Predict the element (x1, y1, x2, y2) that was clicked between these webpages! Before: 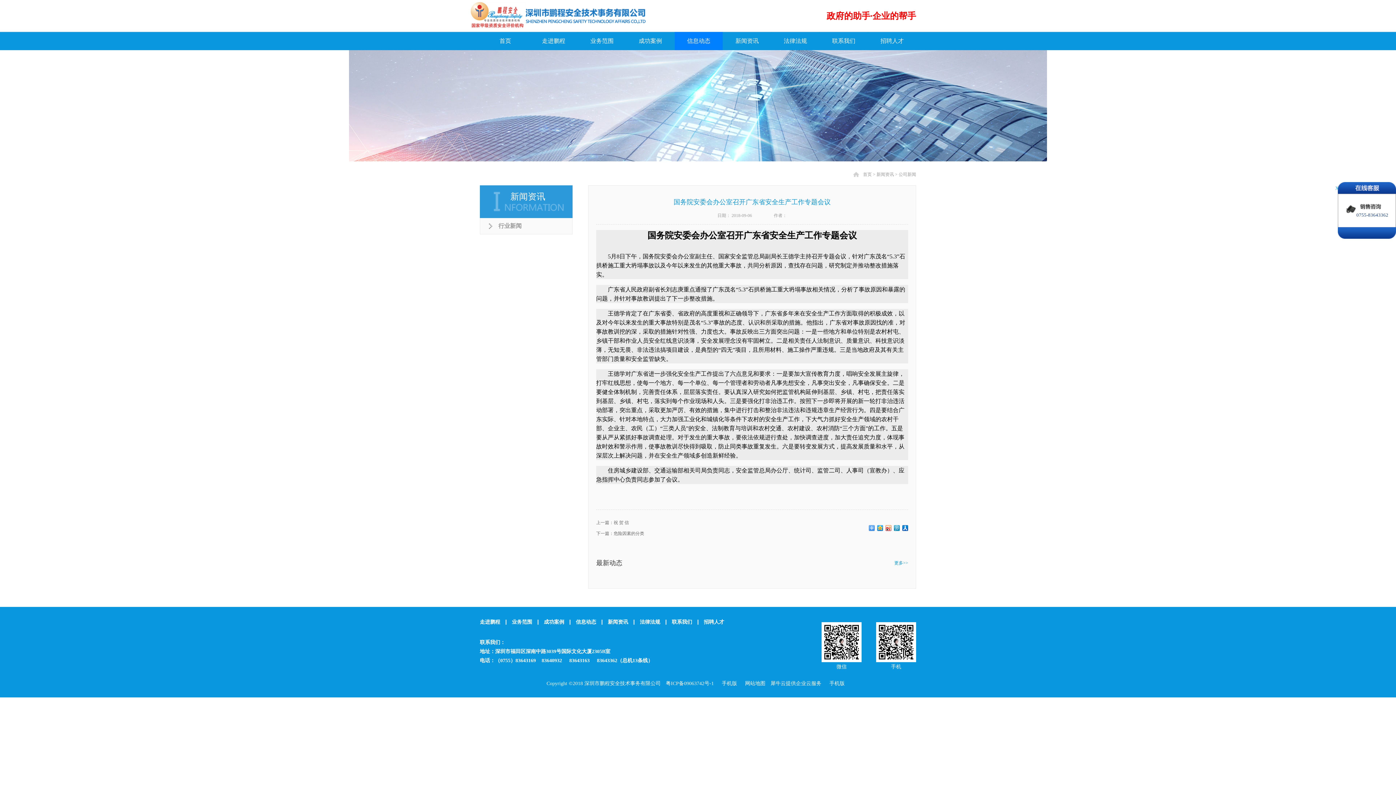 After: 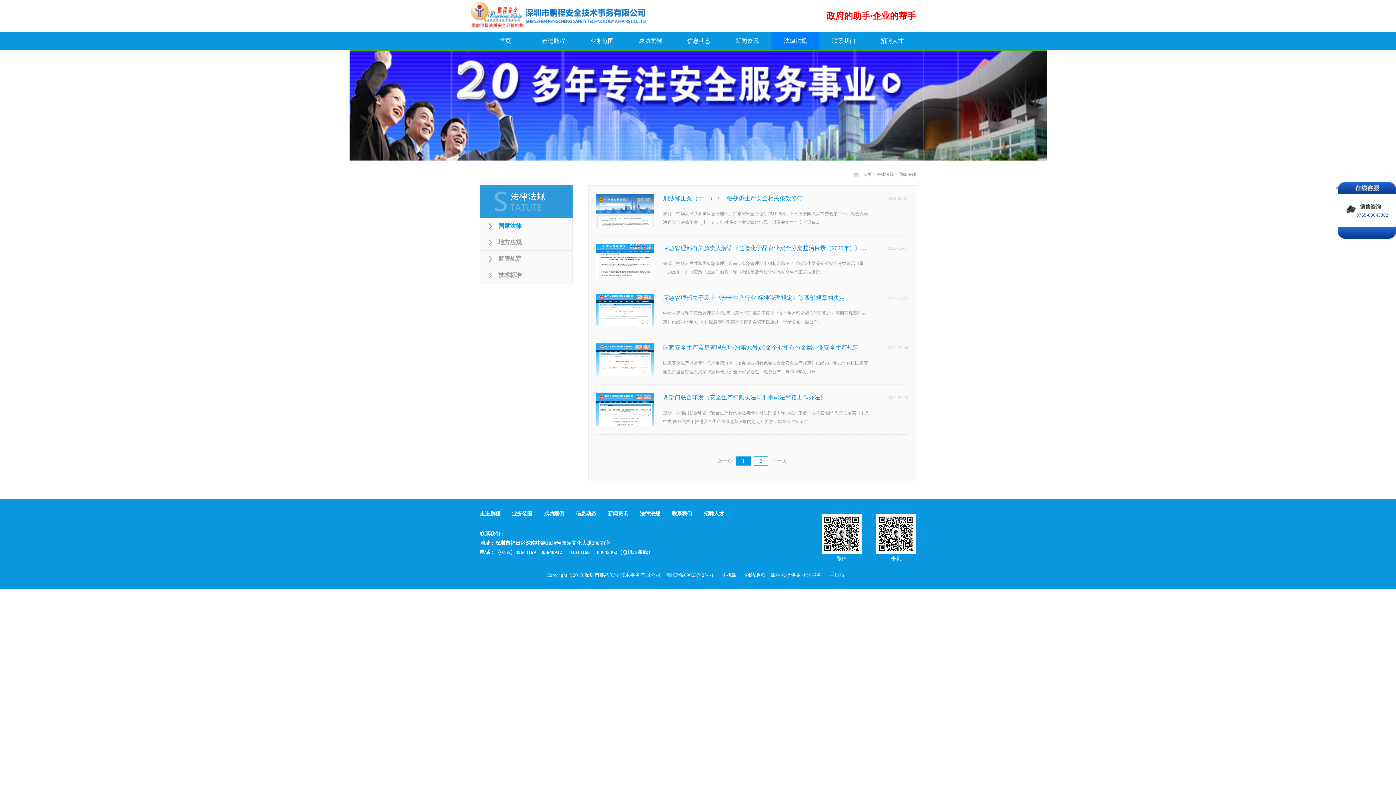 Action: bbox: (640, 620, 666, 625) label: 法律法规